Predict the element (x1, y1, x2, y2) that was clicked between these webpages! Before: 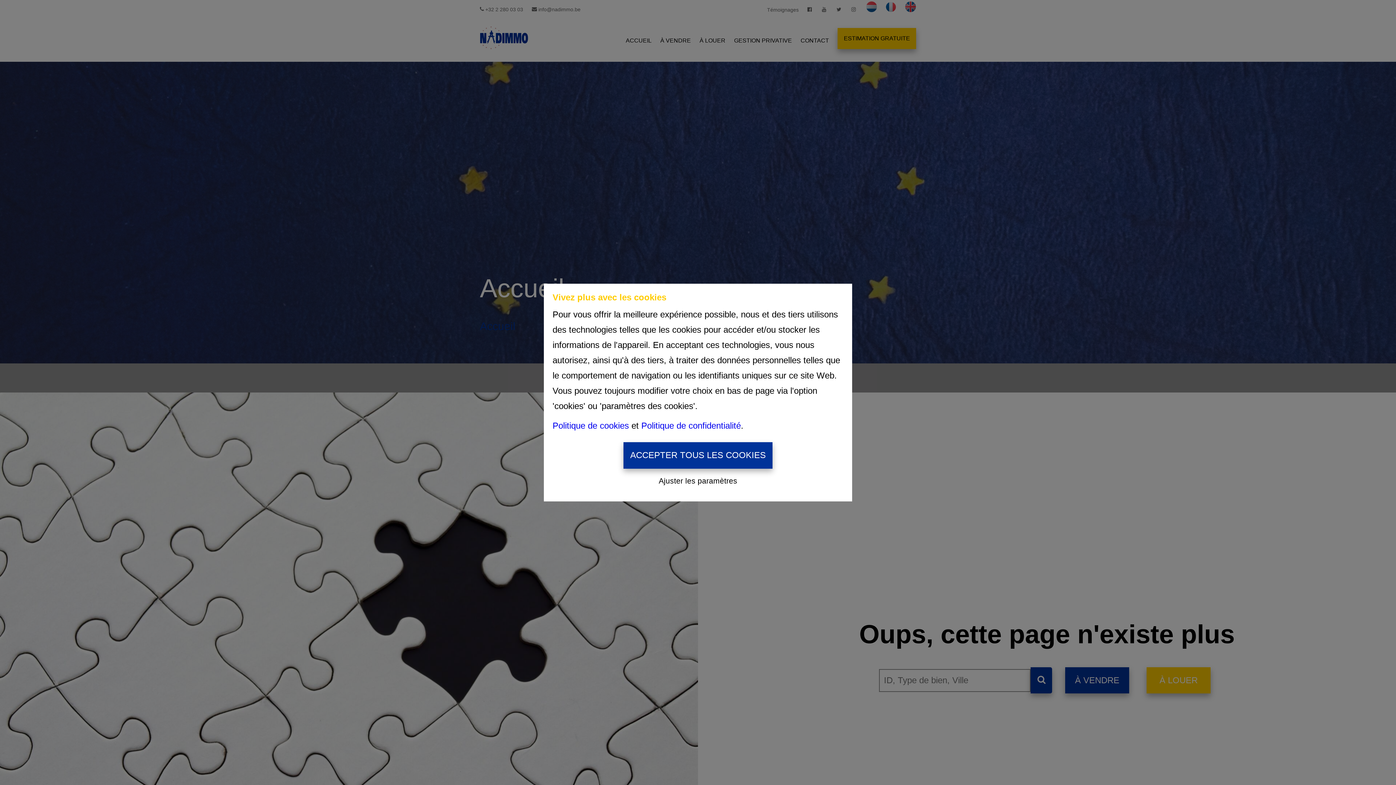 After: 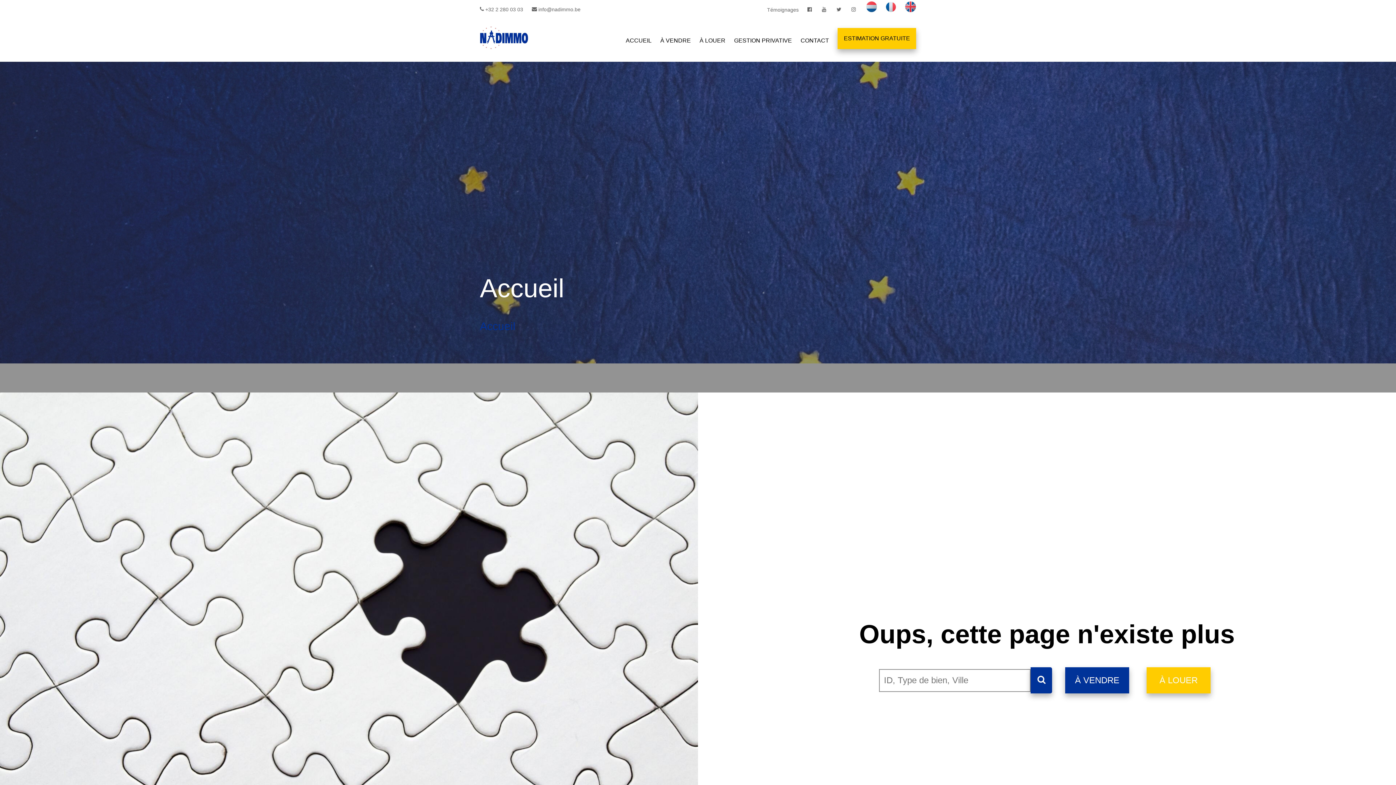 Action: bbox: (623, 442, 772, 468) label: ACCEPTER TOUS LES COOKIES